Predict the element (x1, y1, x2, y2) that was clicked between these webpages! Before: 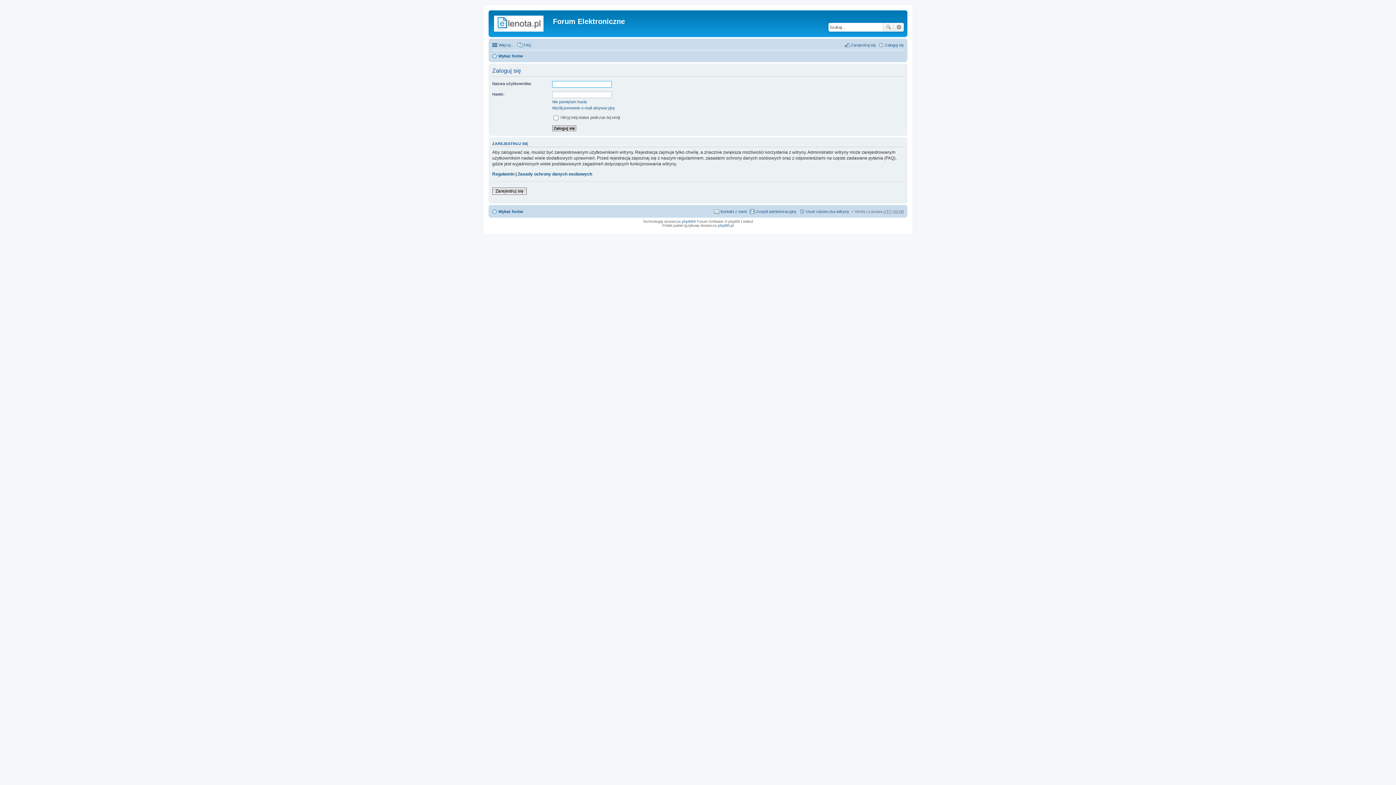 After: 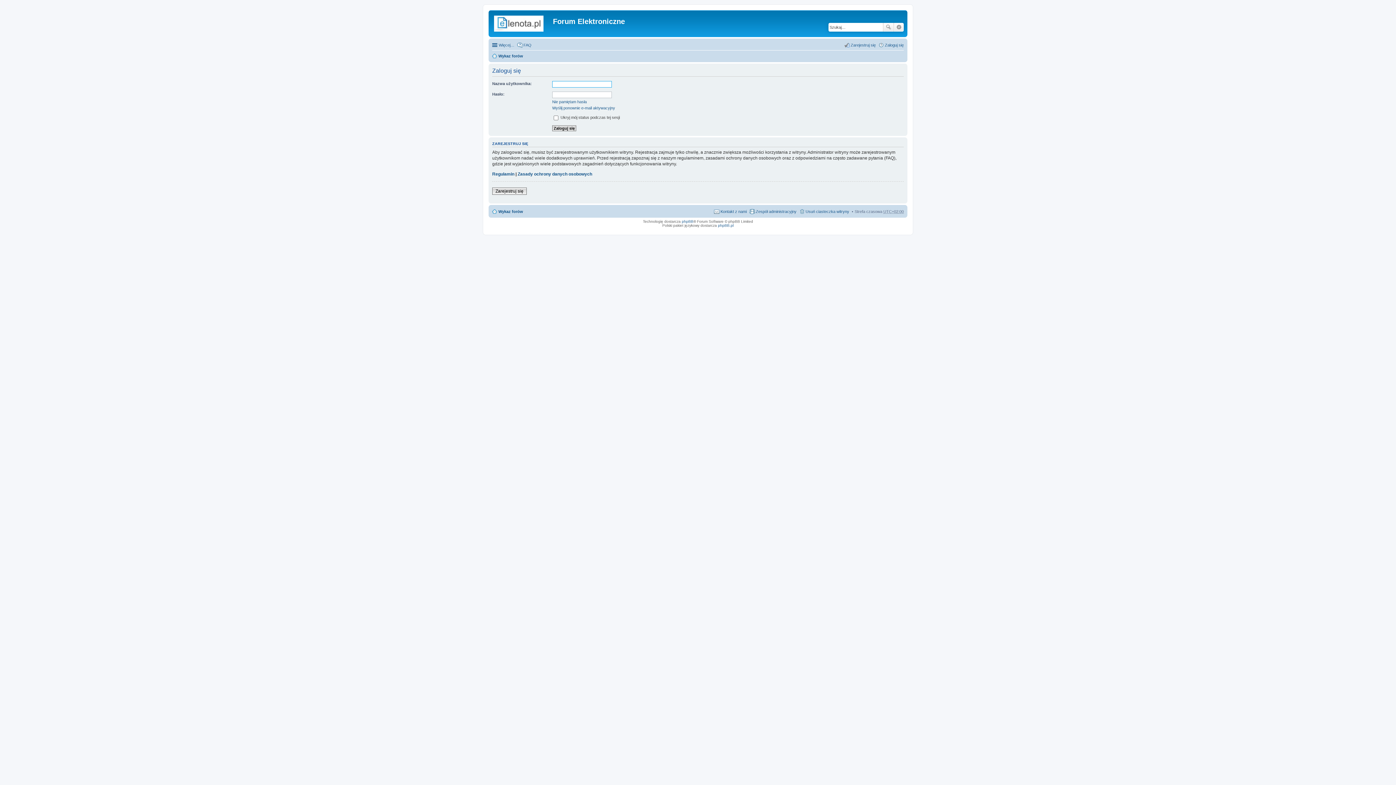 Action: bbox: (878, 40, 904, 49) label: Zaloguj się